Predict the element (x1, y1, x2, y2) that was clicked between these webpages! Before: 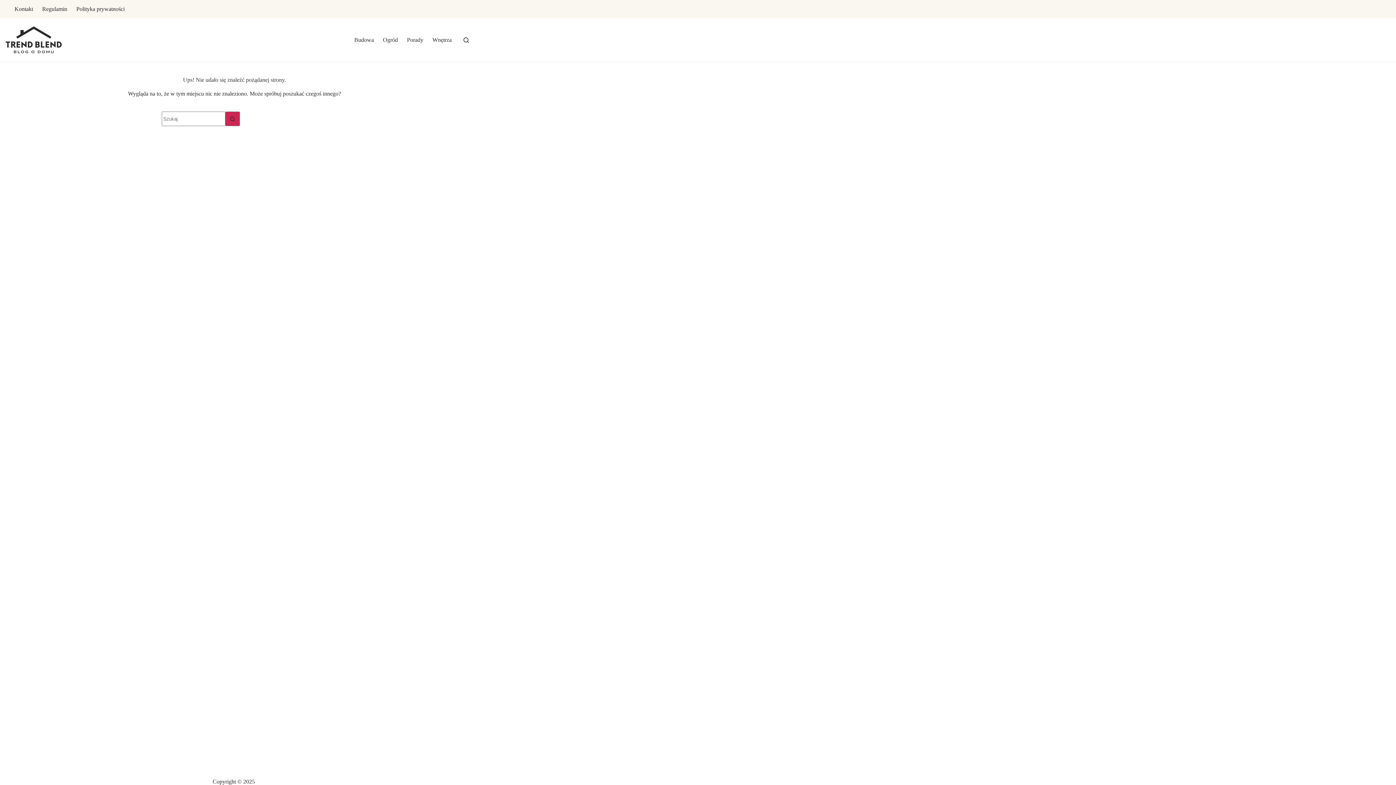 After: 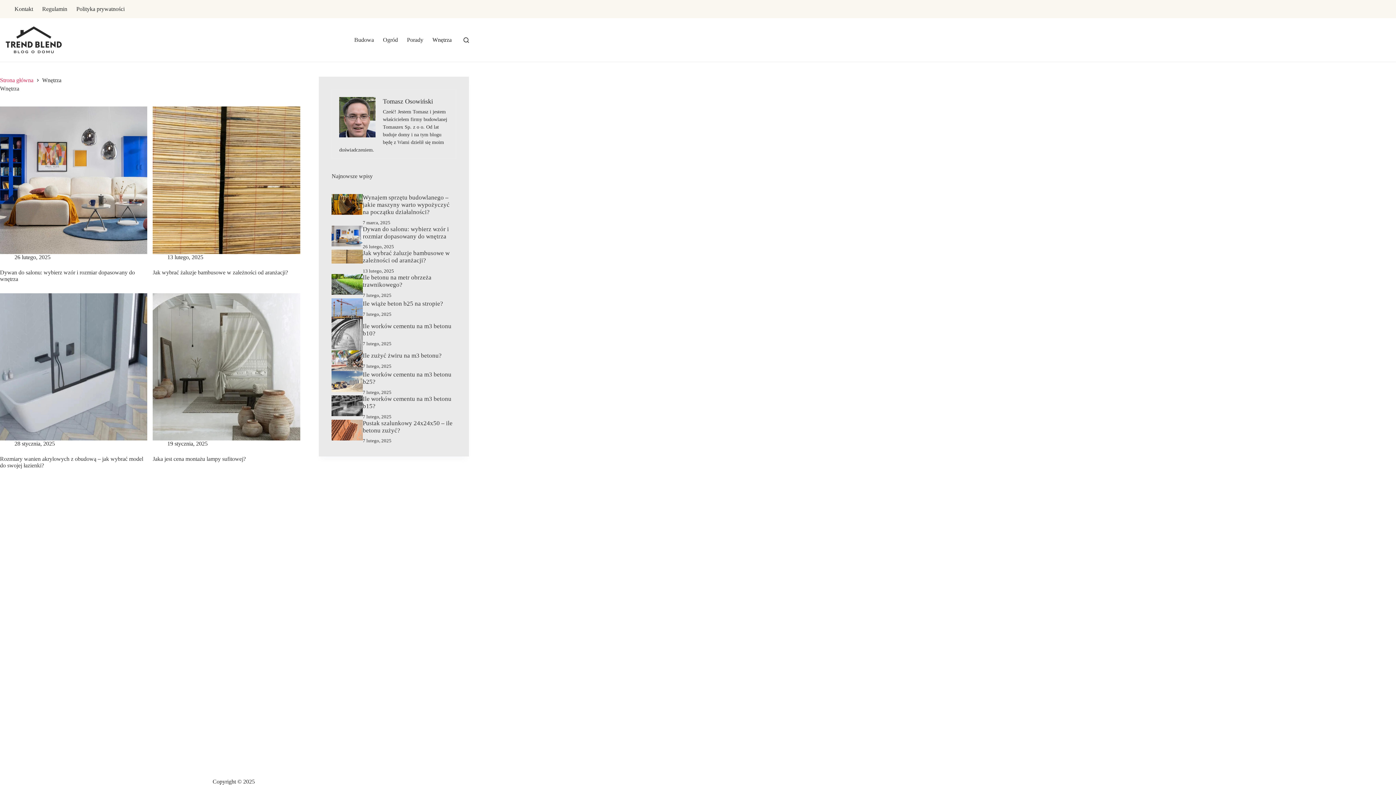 Action: label: Wnętrza bbox: (427, 18, 456, 61)